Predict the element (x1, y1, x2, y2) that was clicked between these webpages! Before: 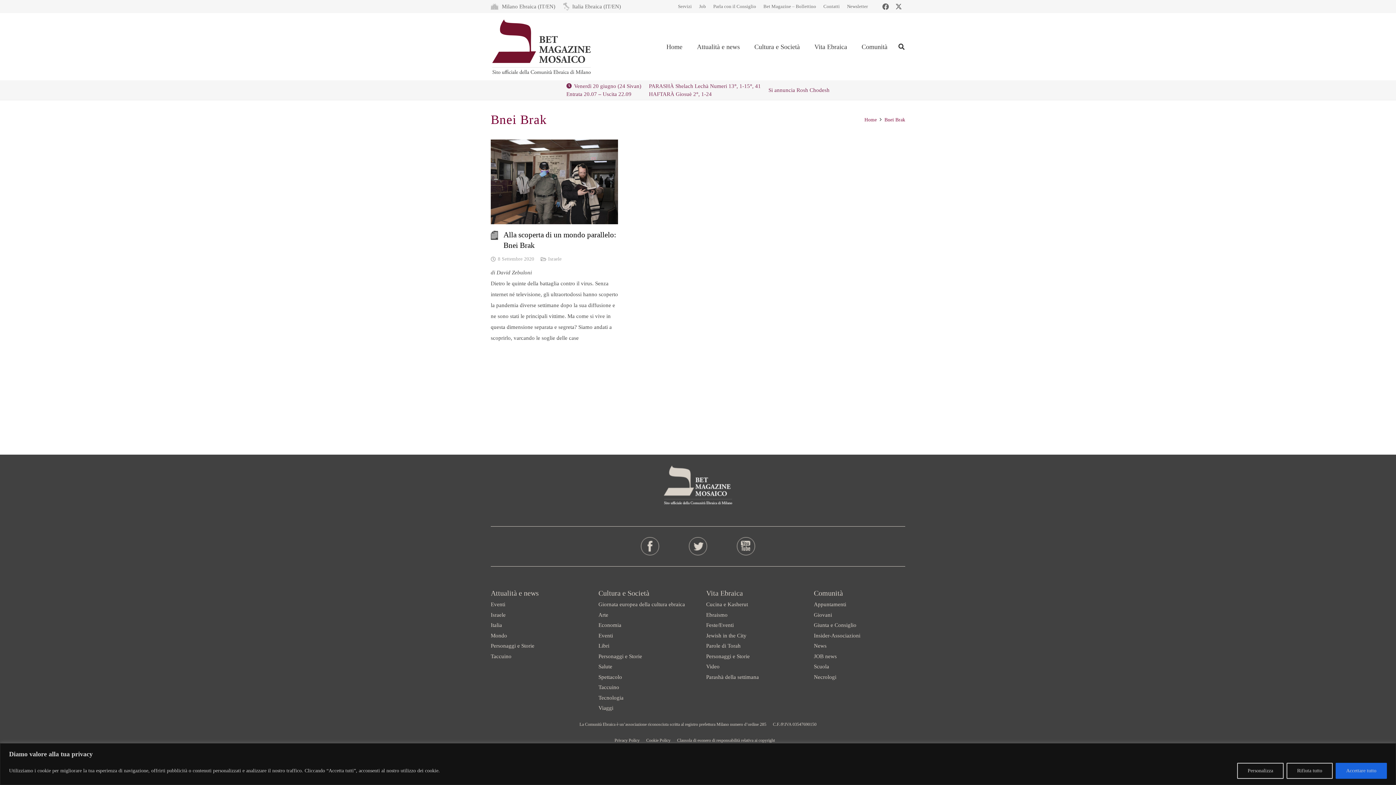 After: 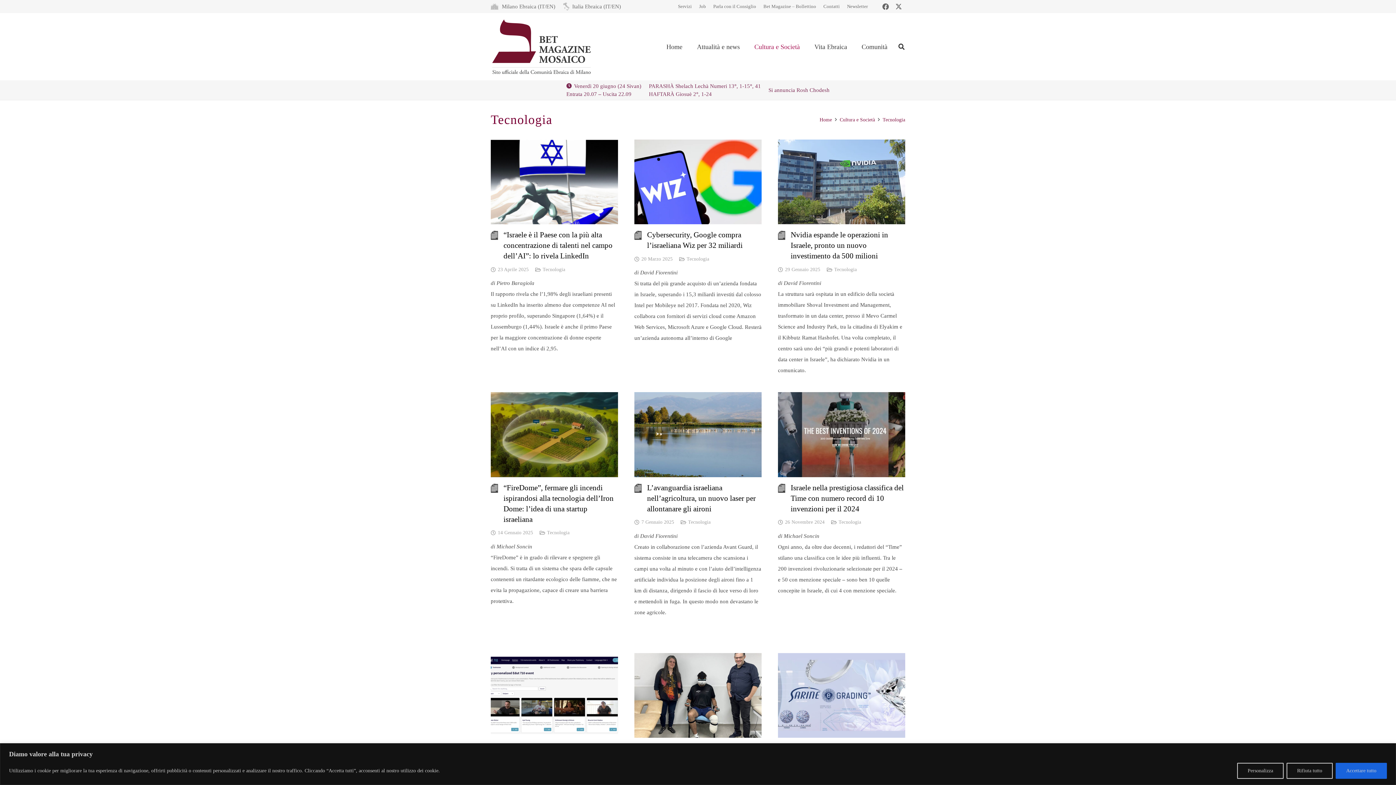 Action: bbox: (598, 695, 623, 700) label: Tecnologia